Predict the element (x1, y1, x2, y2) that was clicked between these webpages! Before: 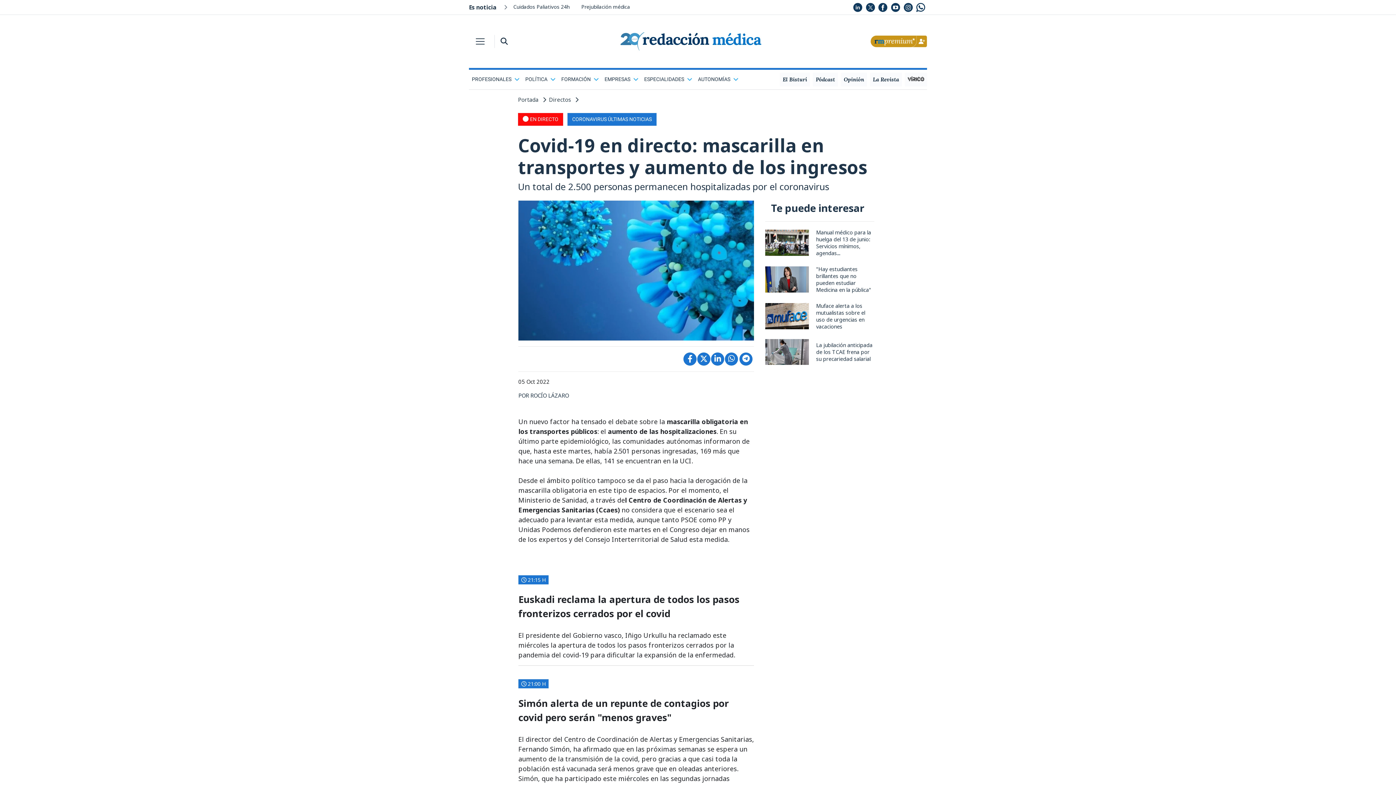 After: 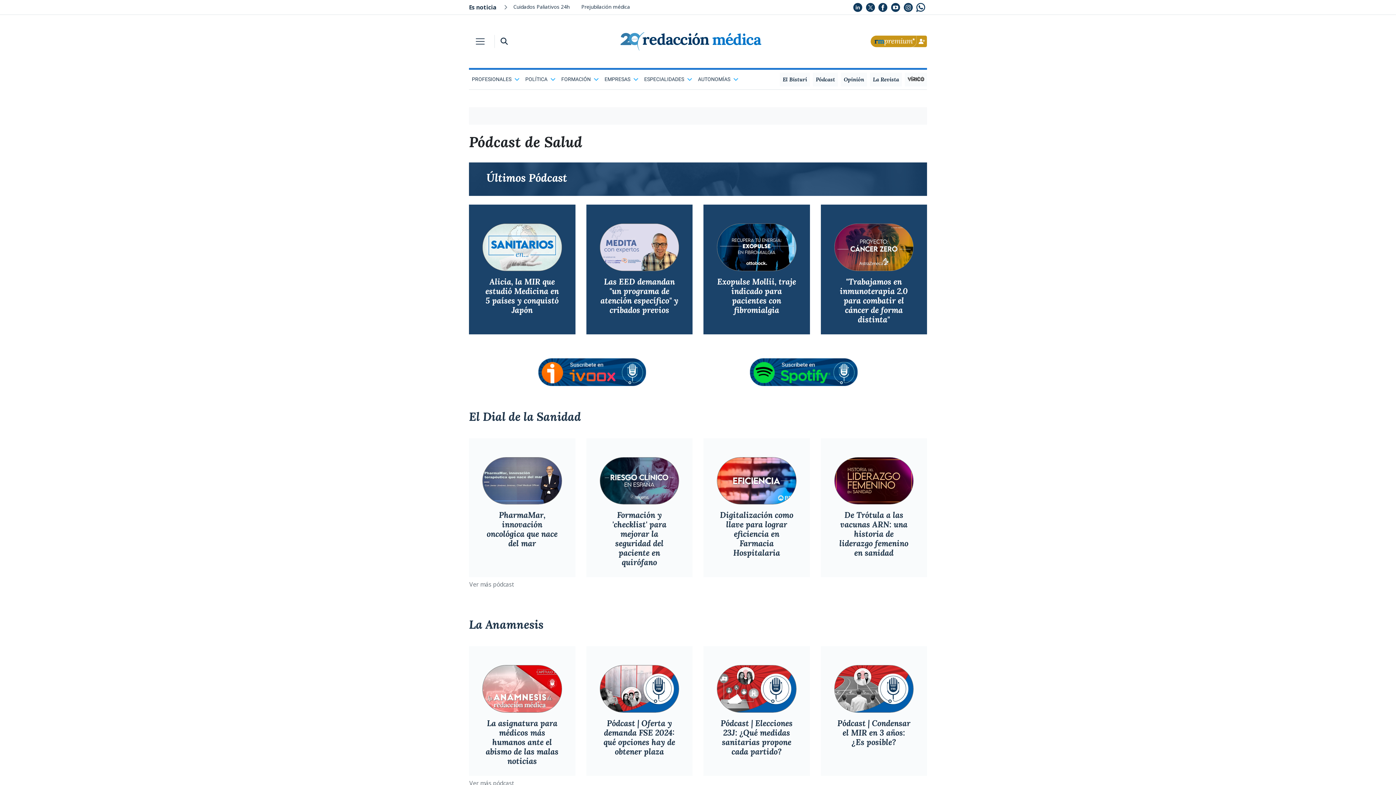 Action: bbox: (813, 72, 838, 86) label: Pódcast